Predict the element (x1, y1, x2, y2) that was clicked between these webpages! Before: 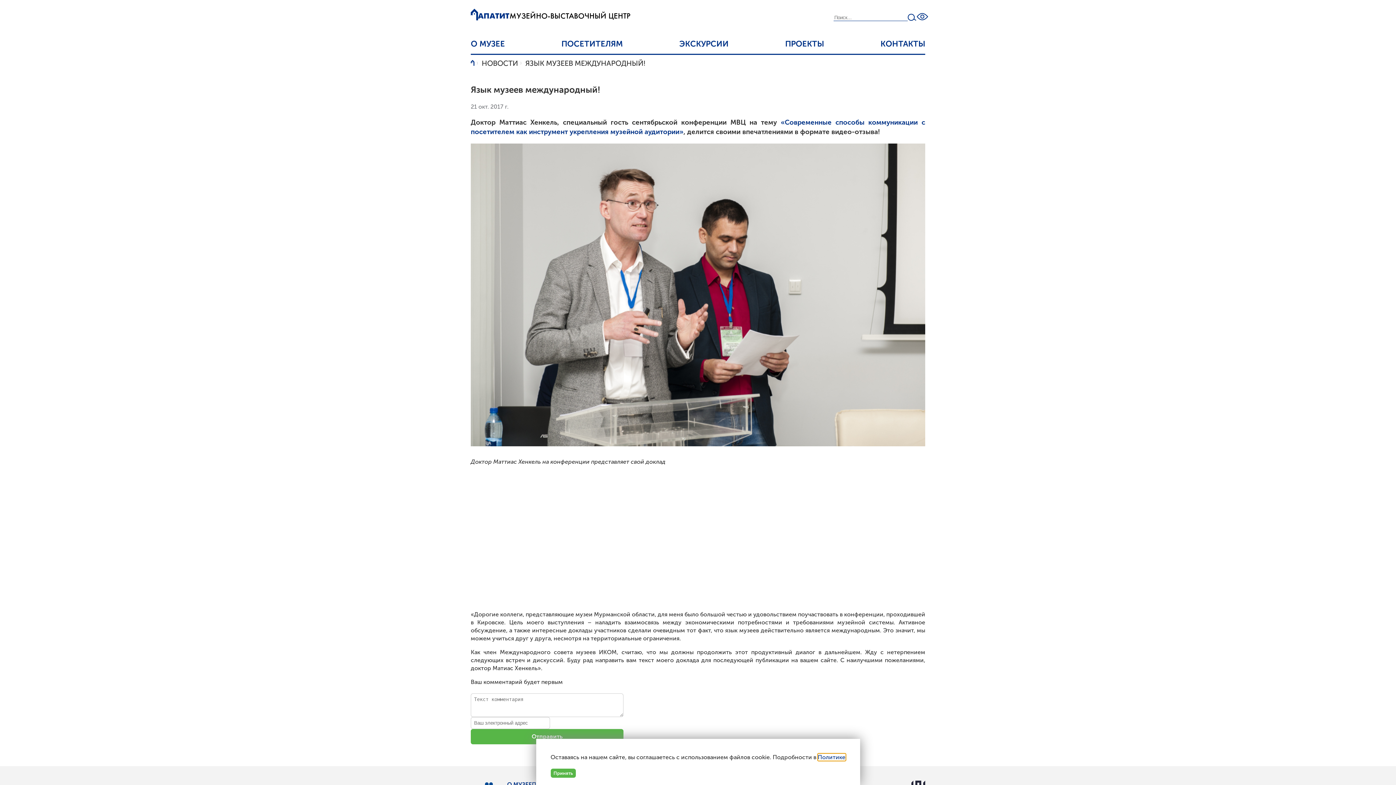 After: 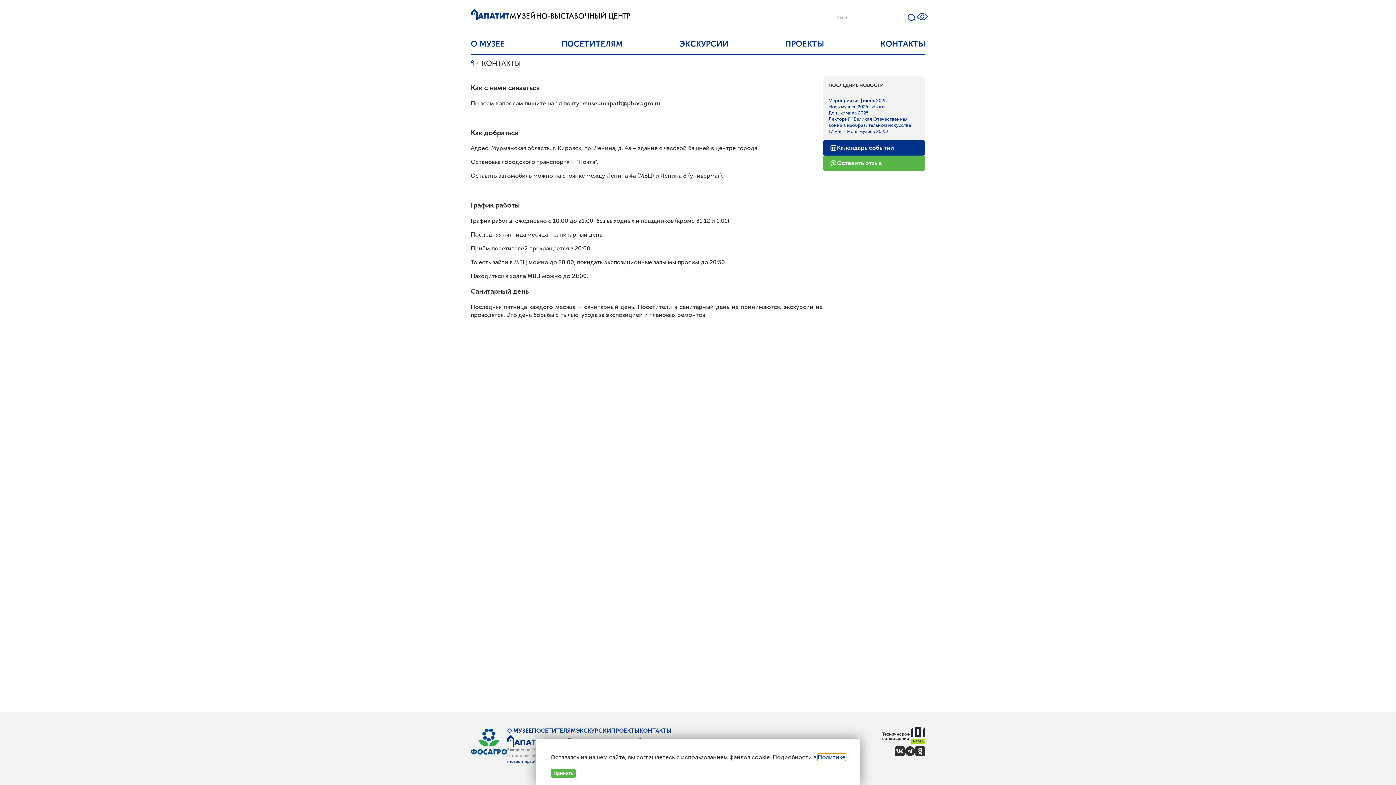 Action: label: КОНТАКТЫ bbox: (880, 38, 925, 49)